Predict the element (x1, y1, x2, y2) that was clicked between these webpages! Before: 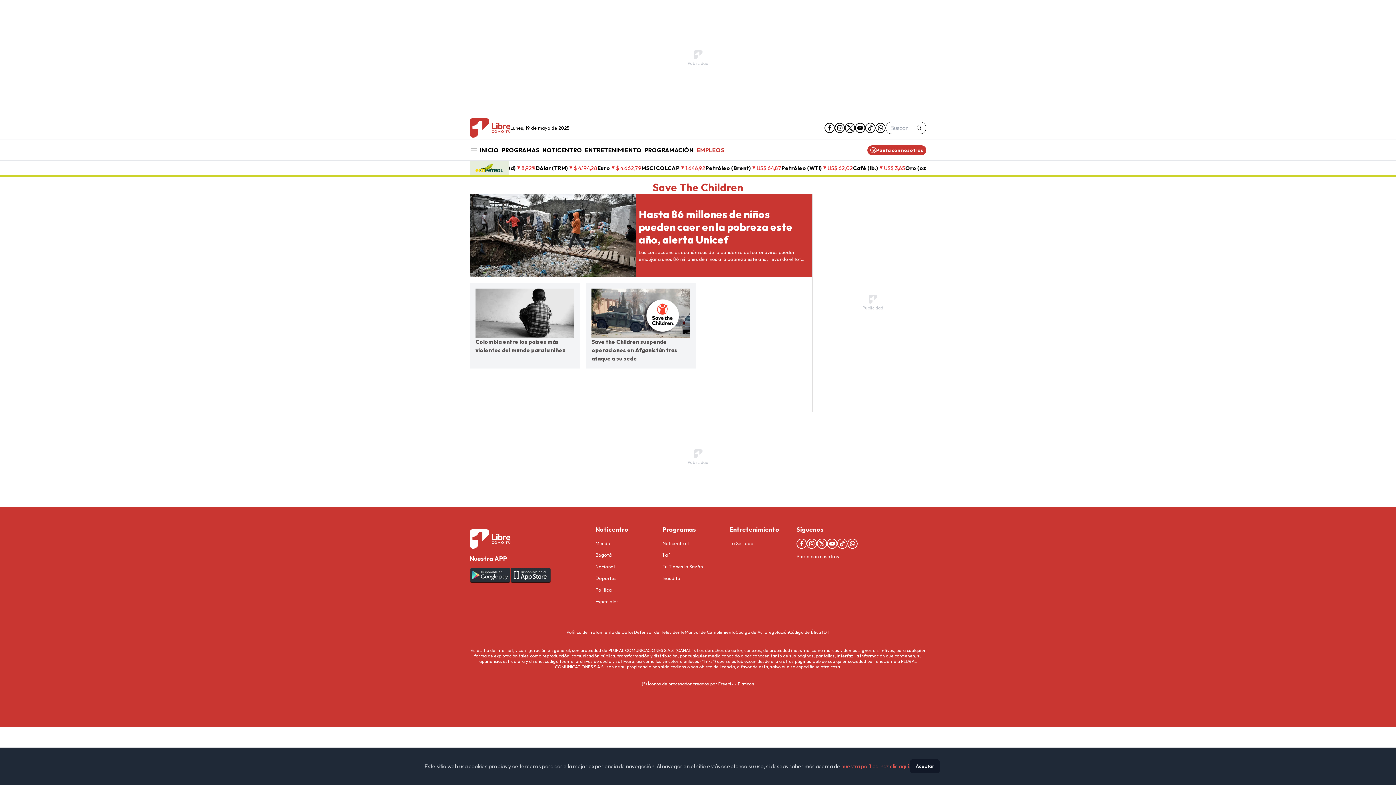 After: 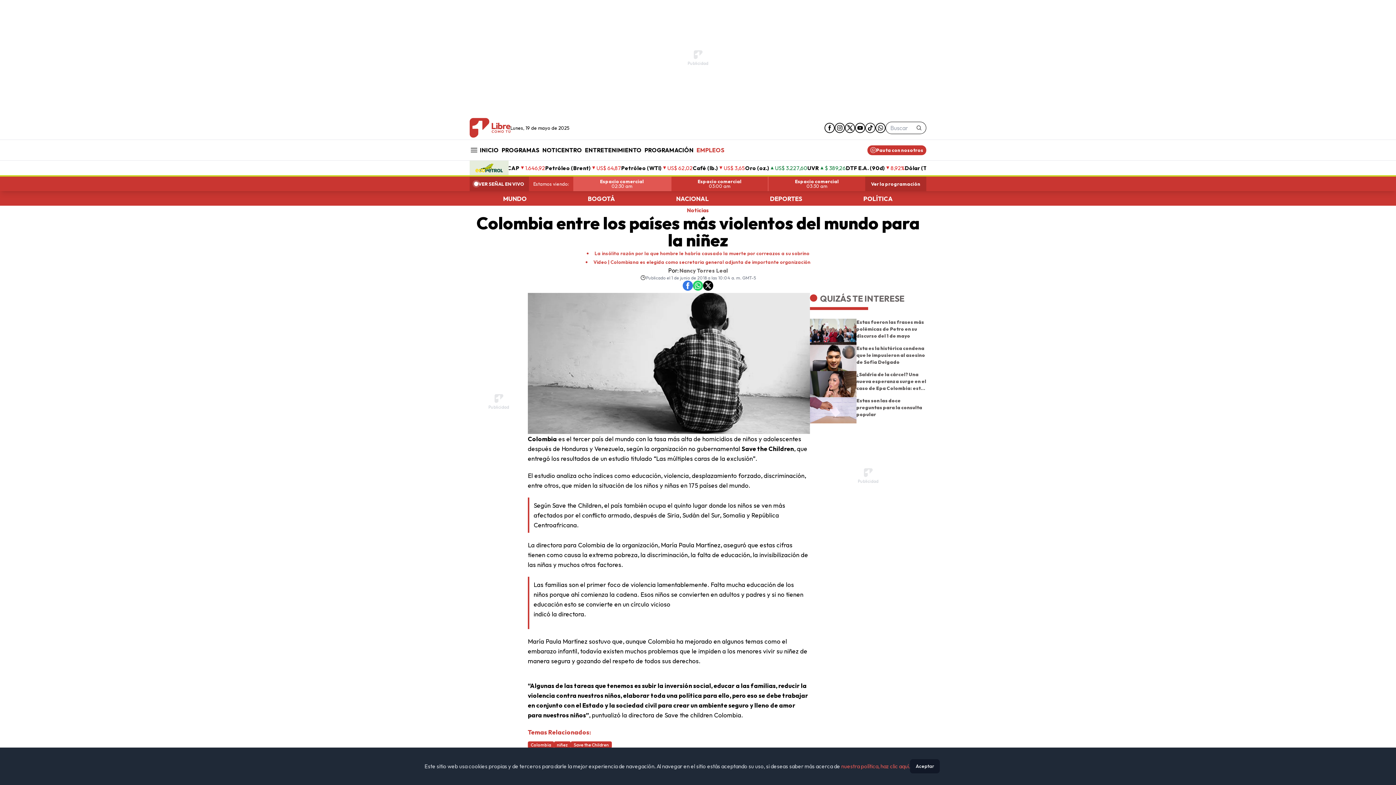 Action: label: Colombia entre los países más violentos del mundo para la niñez bbox: (475, 337, 574, 354)